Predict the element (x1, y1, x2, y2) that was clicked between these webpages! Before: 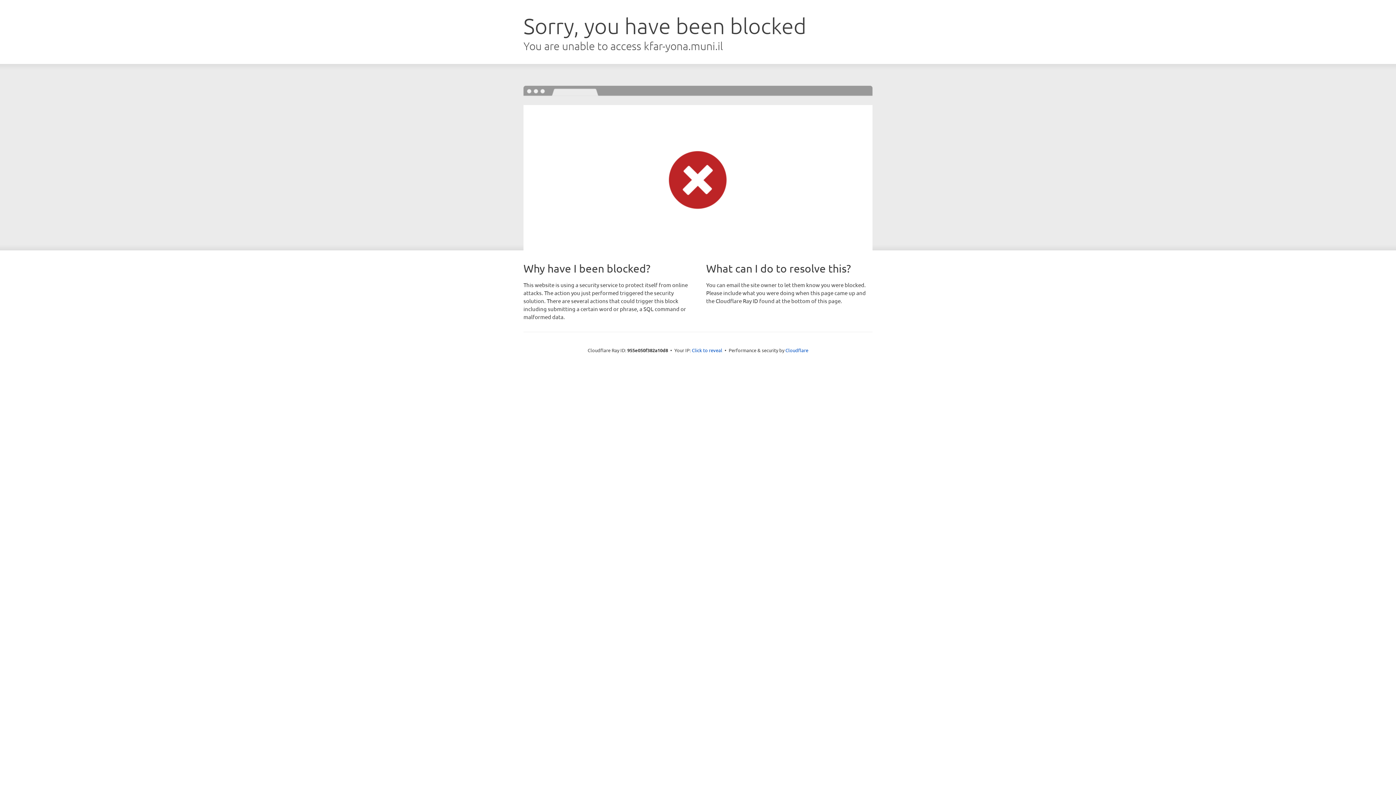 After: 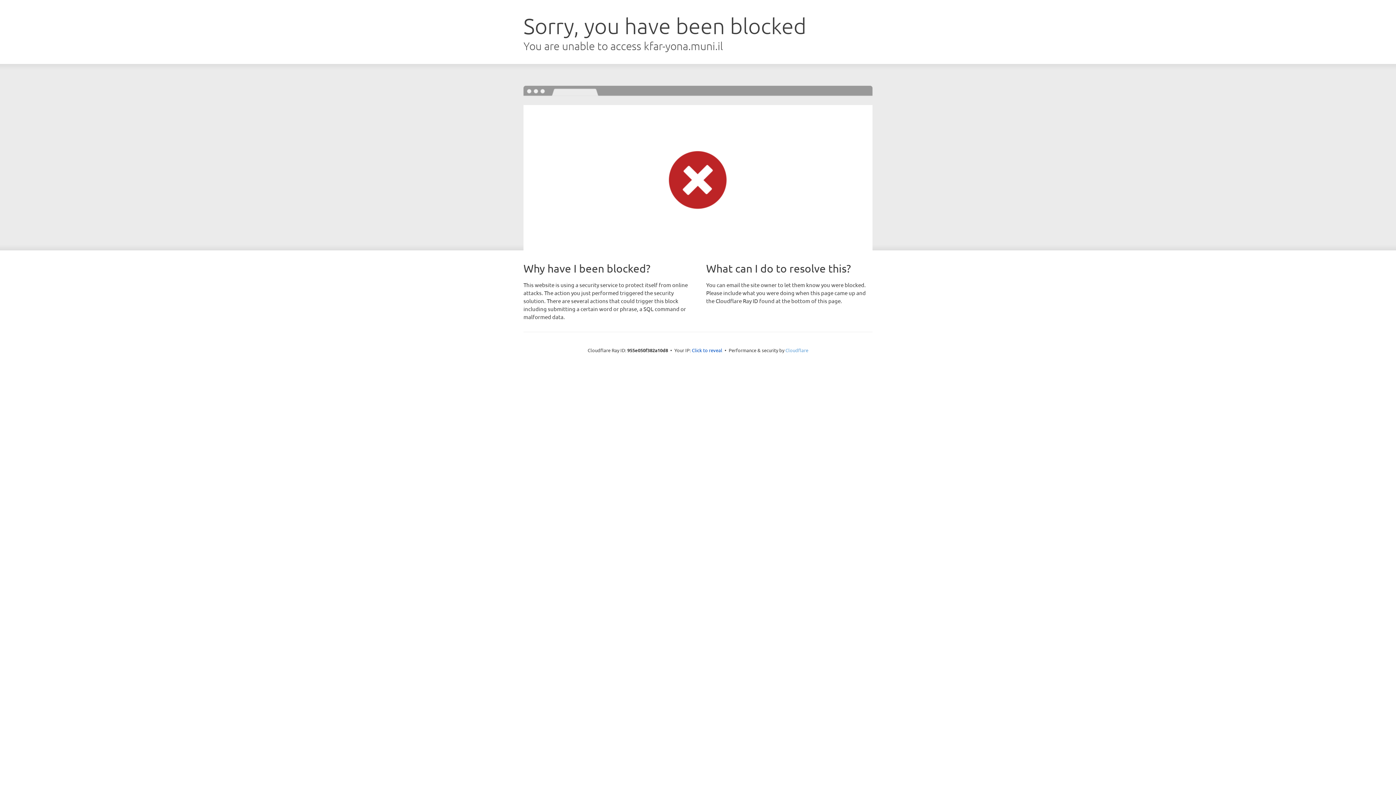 Action: bbox: (785, 347, 808, 353) label: Cloudflare